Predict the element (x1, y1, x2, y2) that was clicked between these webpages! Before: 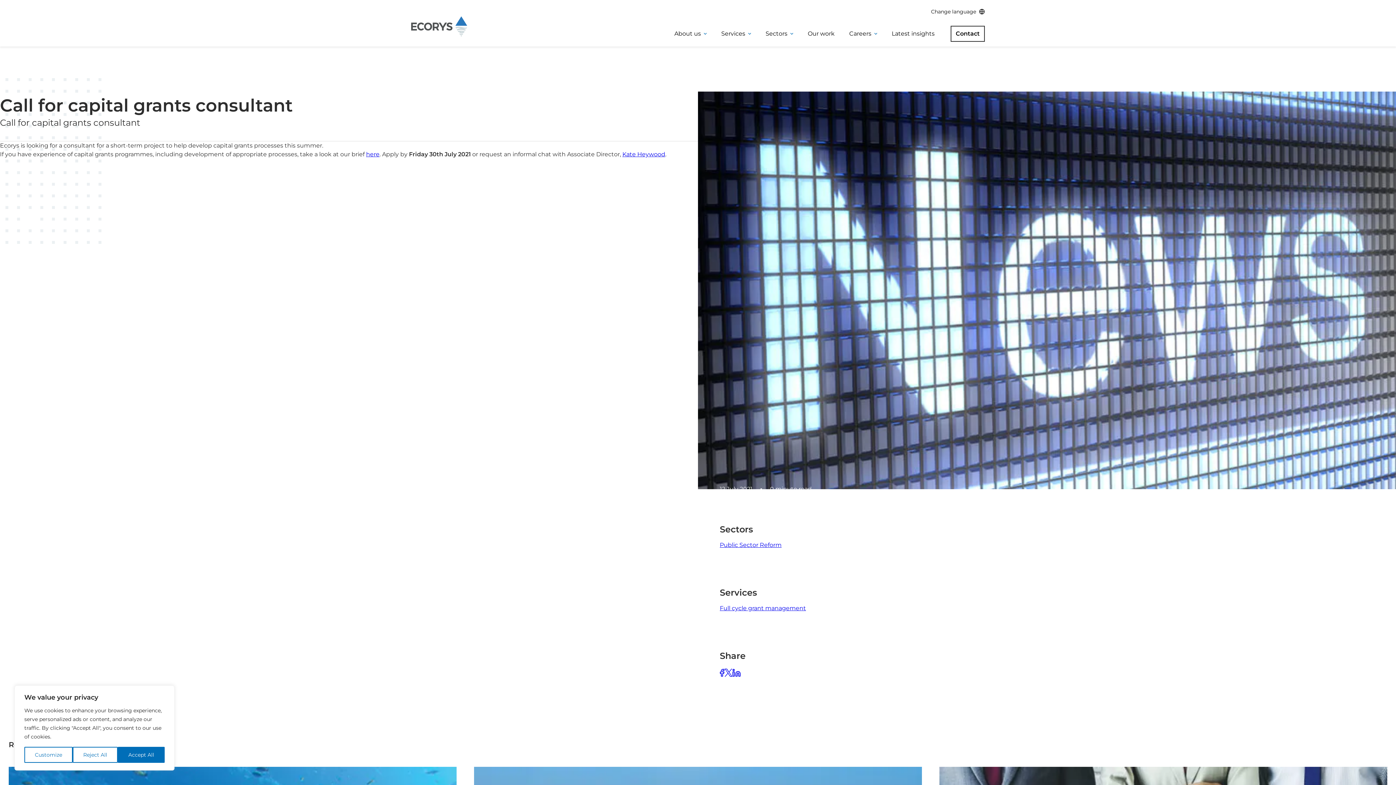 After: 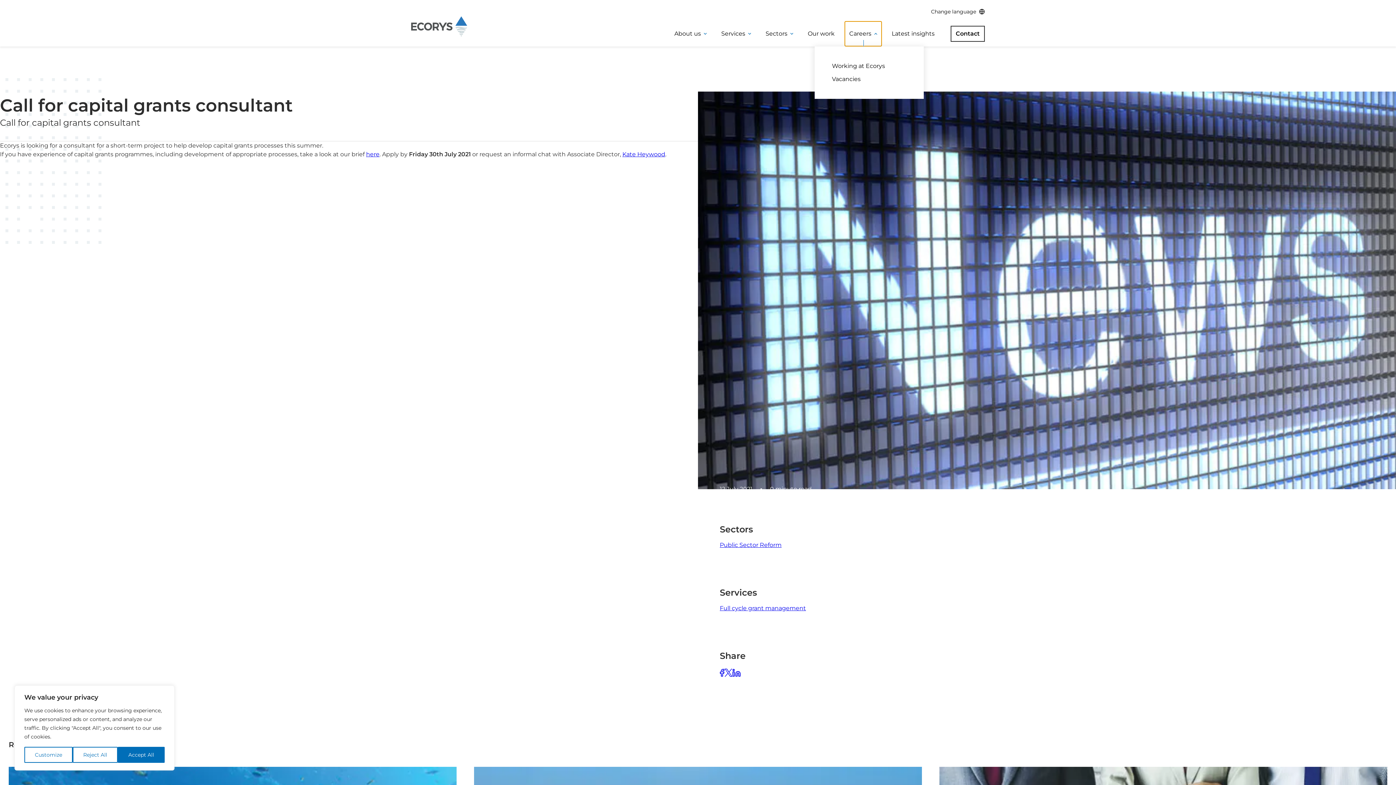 Action: bbox: (845, 21, 881, 46) label: Careers